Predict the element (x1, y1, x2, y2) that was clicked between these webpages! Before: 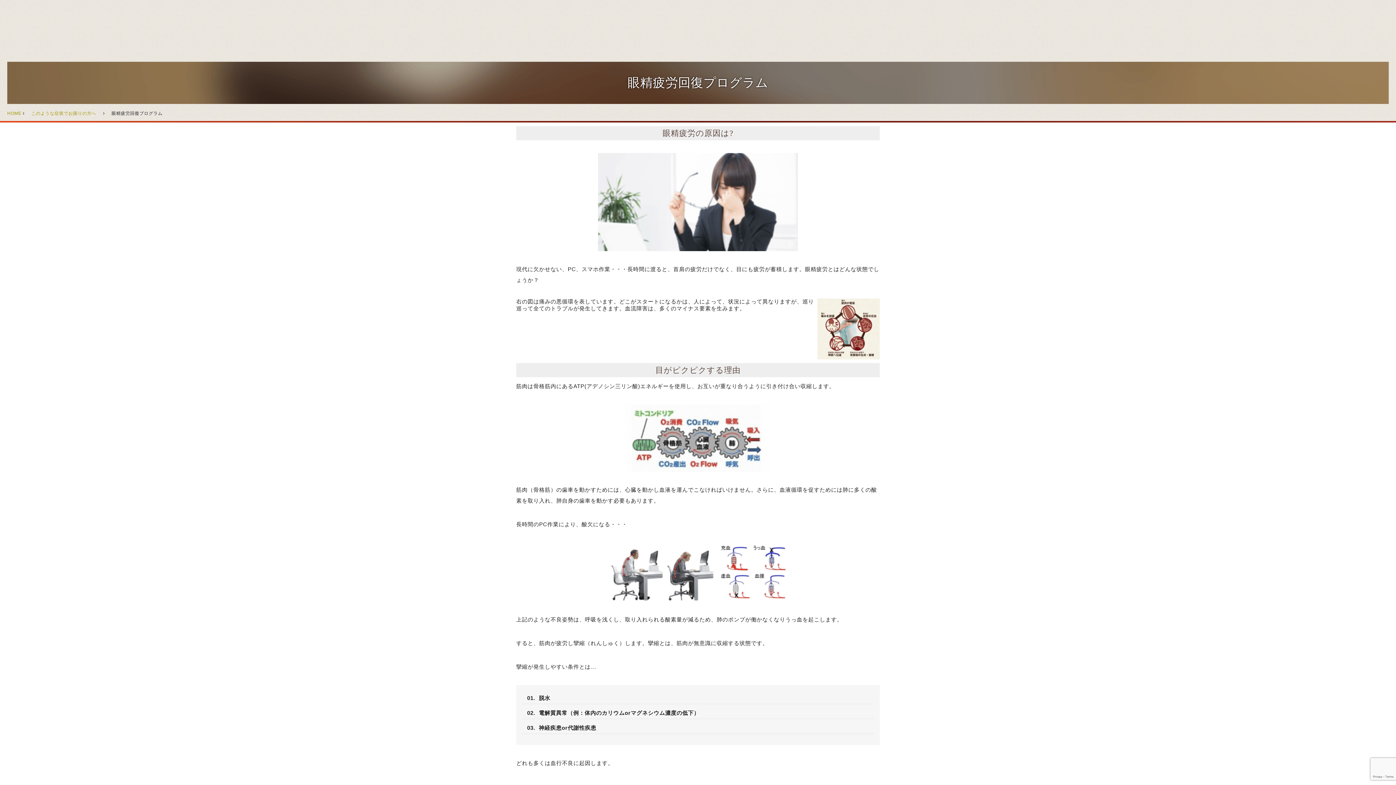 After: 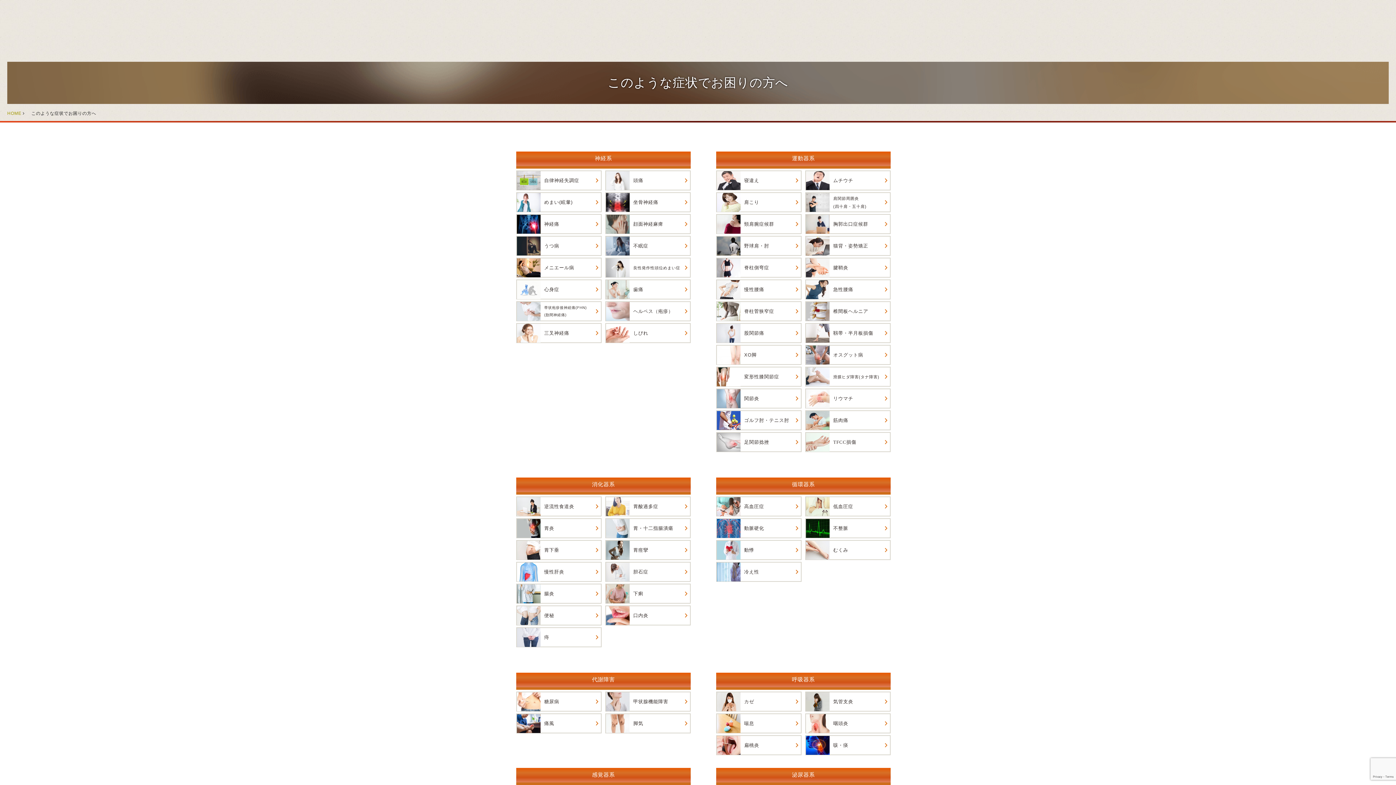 Action: label: このような症状でお困りの方へ bbox: (31, 110, 96, 116)